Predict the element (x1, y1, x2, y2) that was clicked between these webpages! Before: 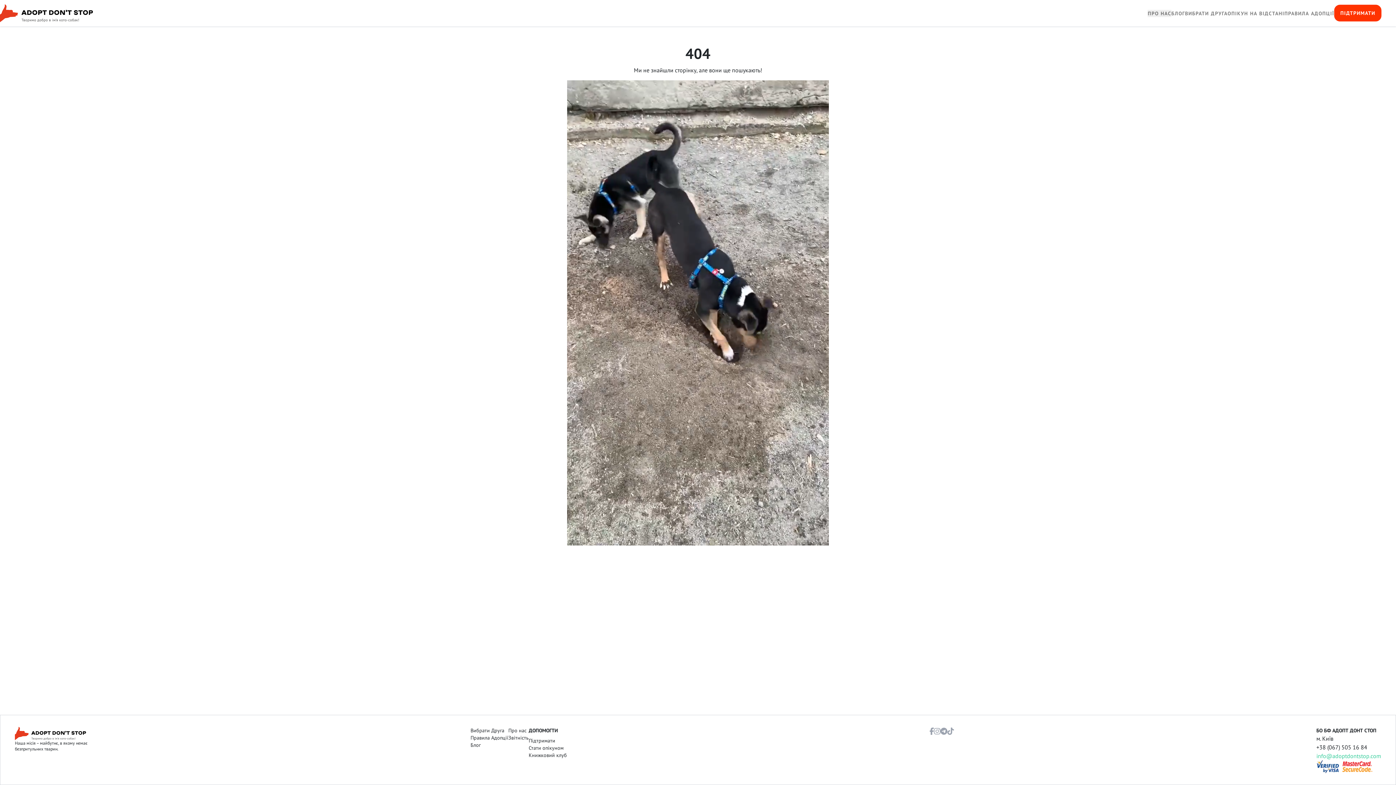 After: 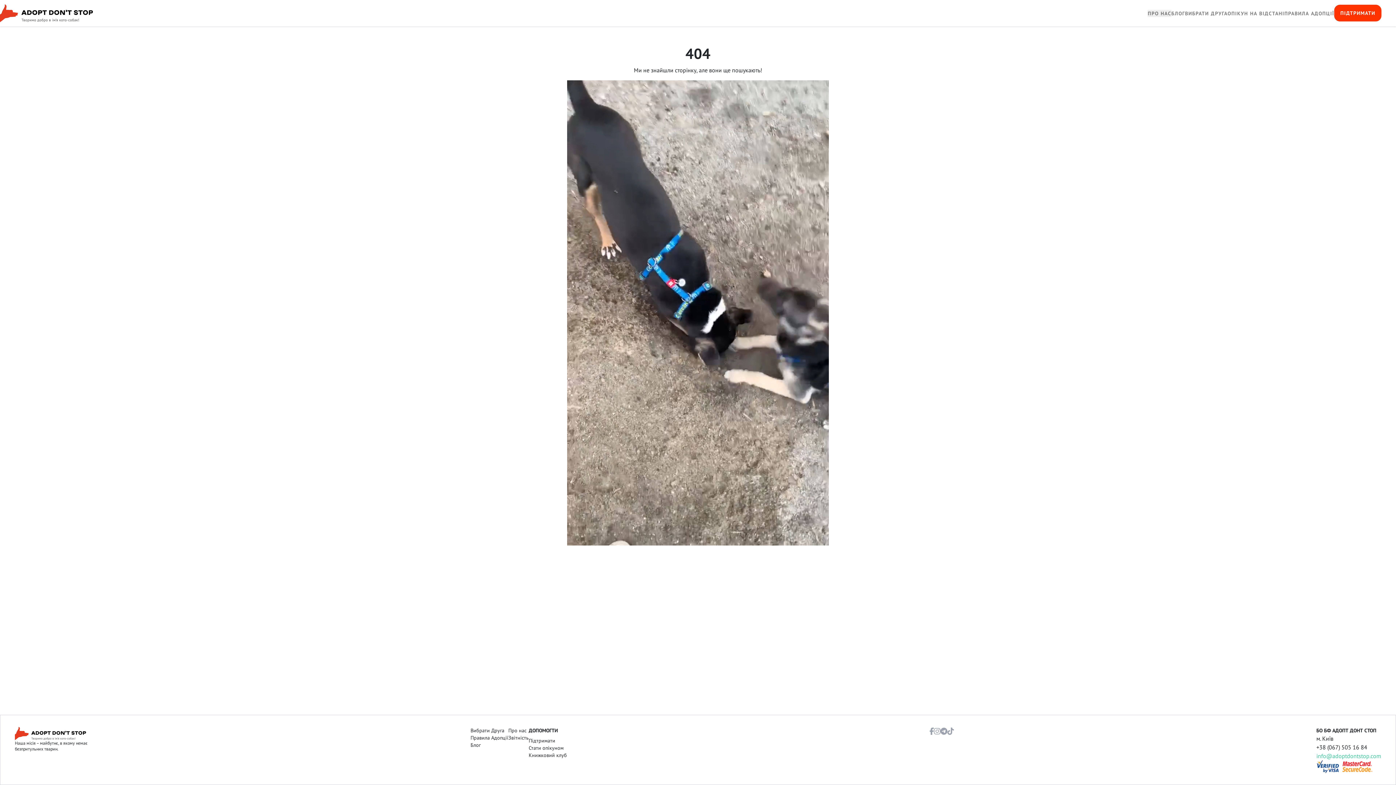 Action: bbox: (508, 734, 528, 741) label: Звітність